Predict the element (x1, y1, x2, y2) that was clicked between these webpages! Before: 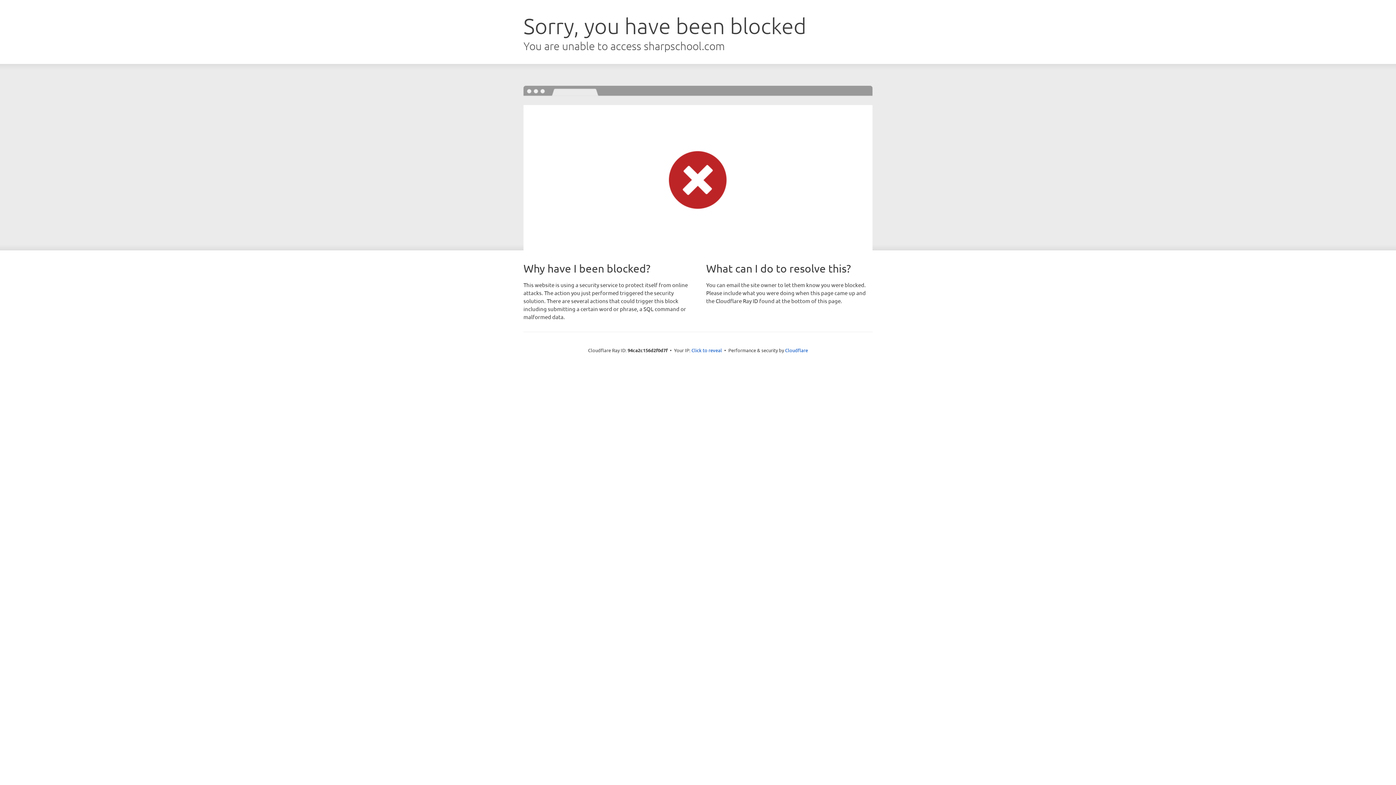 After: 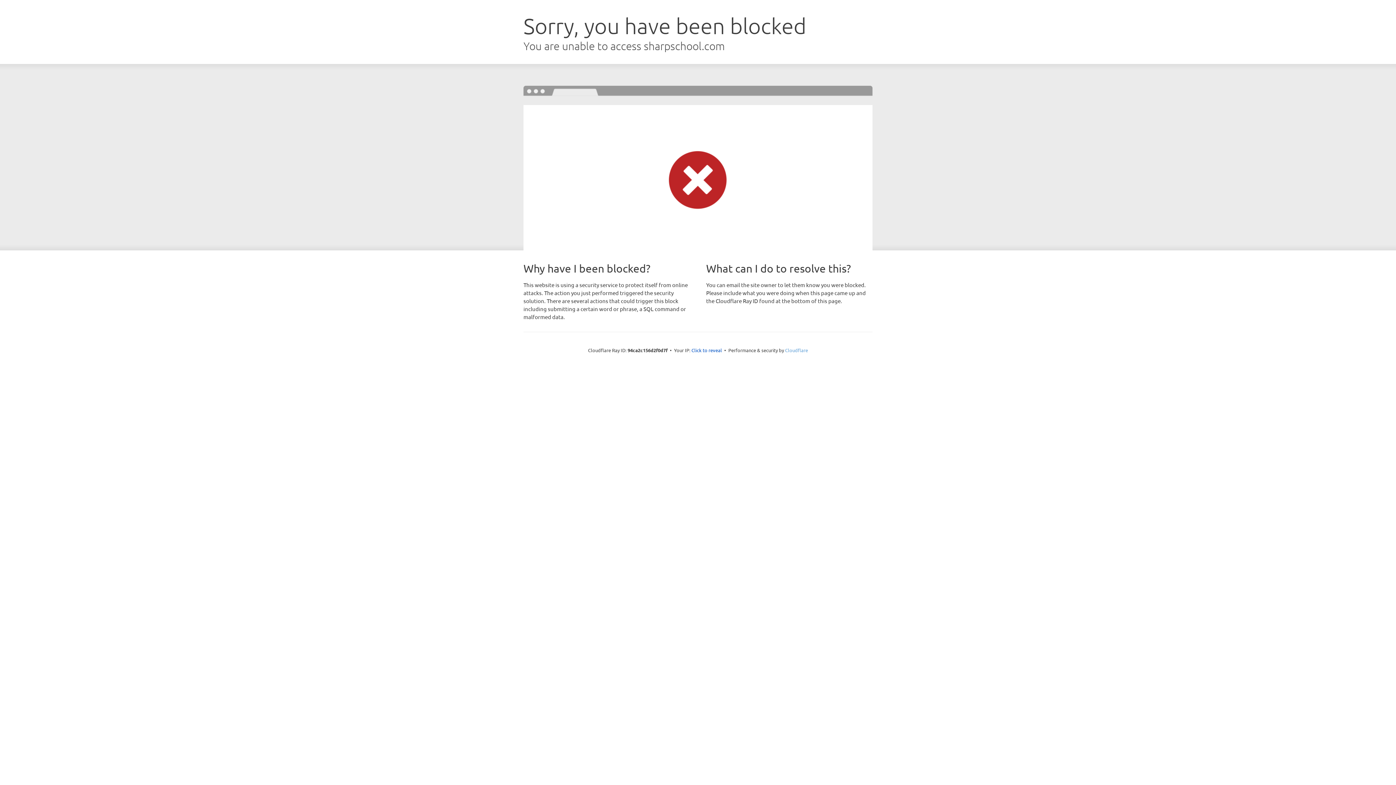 Action: bbox: (785, 347, 808, 353) label: Cloudflare